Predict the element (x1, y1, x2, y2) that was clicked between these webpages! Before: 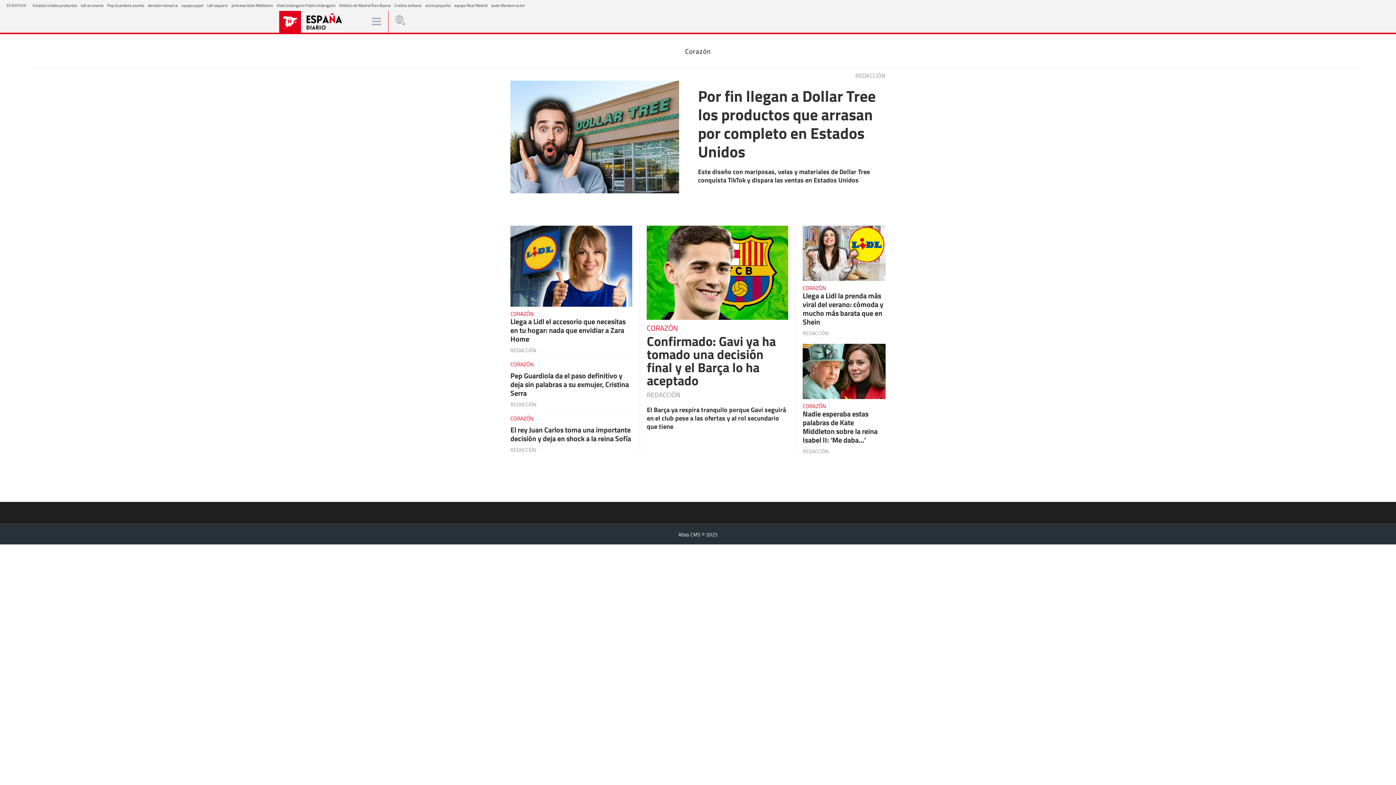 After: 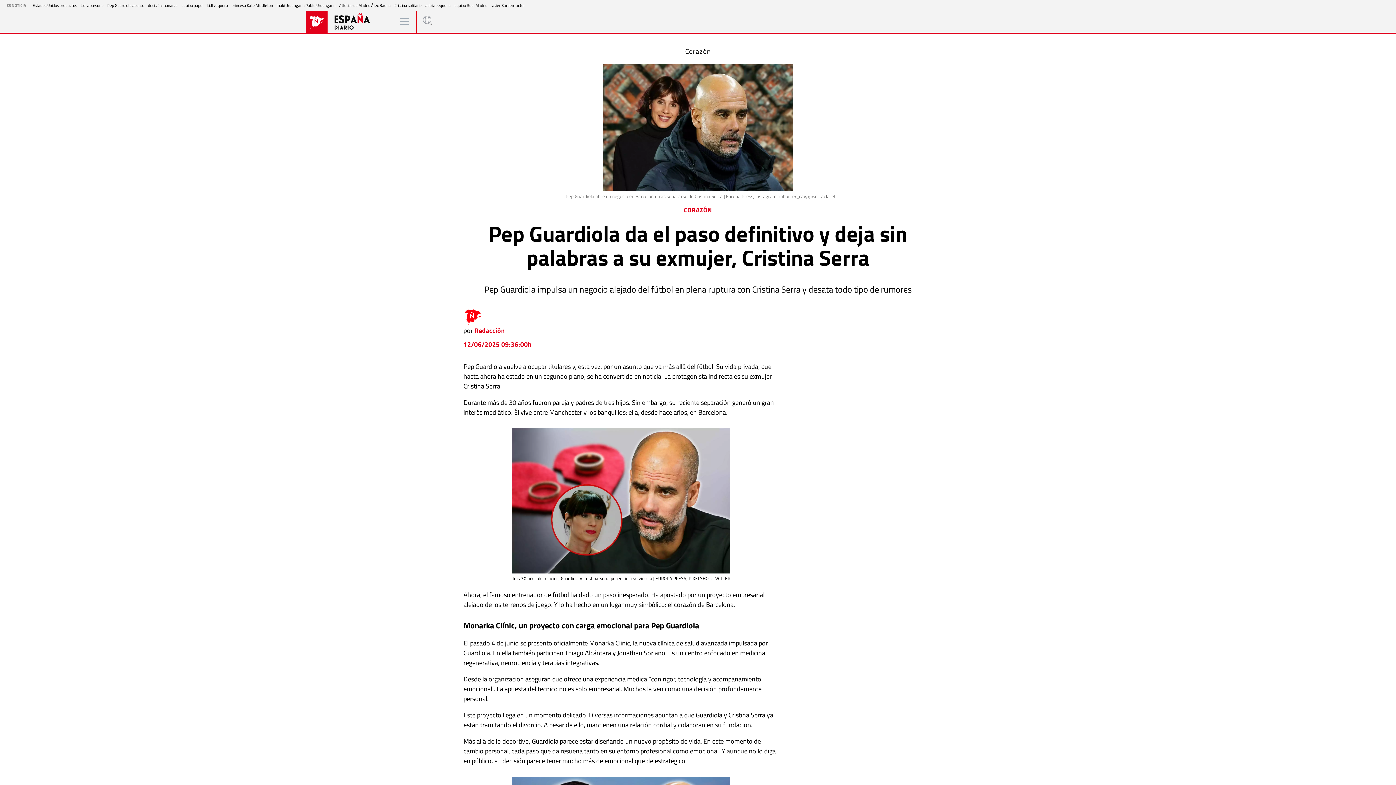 Action: bbox: (107, 2, 144, 8) label: Pep Guardiola asunto